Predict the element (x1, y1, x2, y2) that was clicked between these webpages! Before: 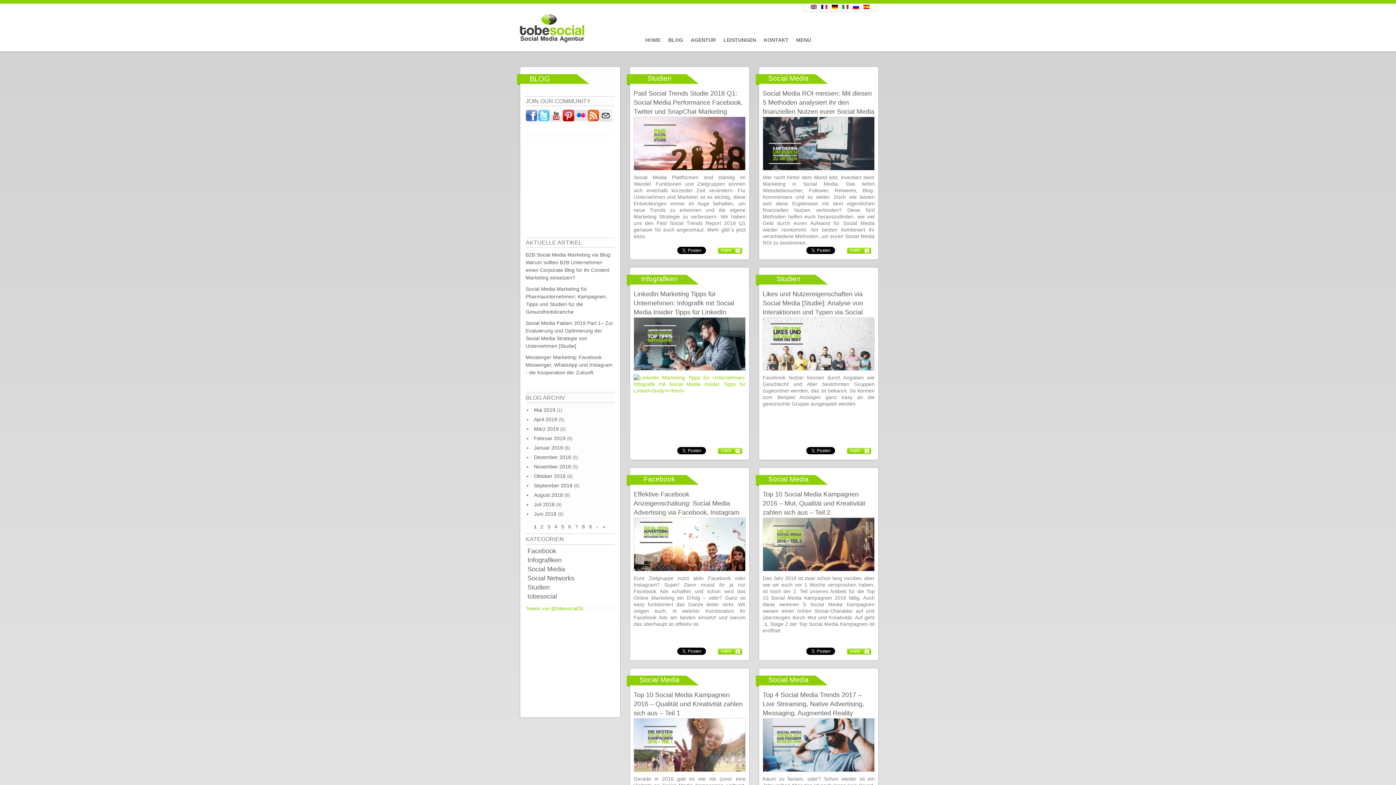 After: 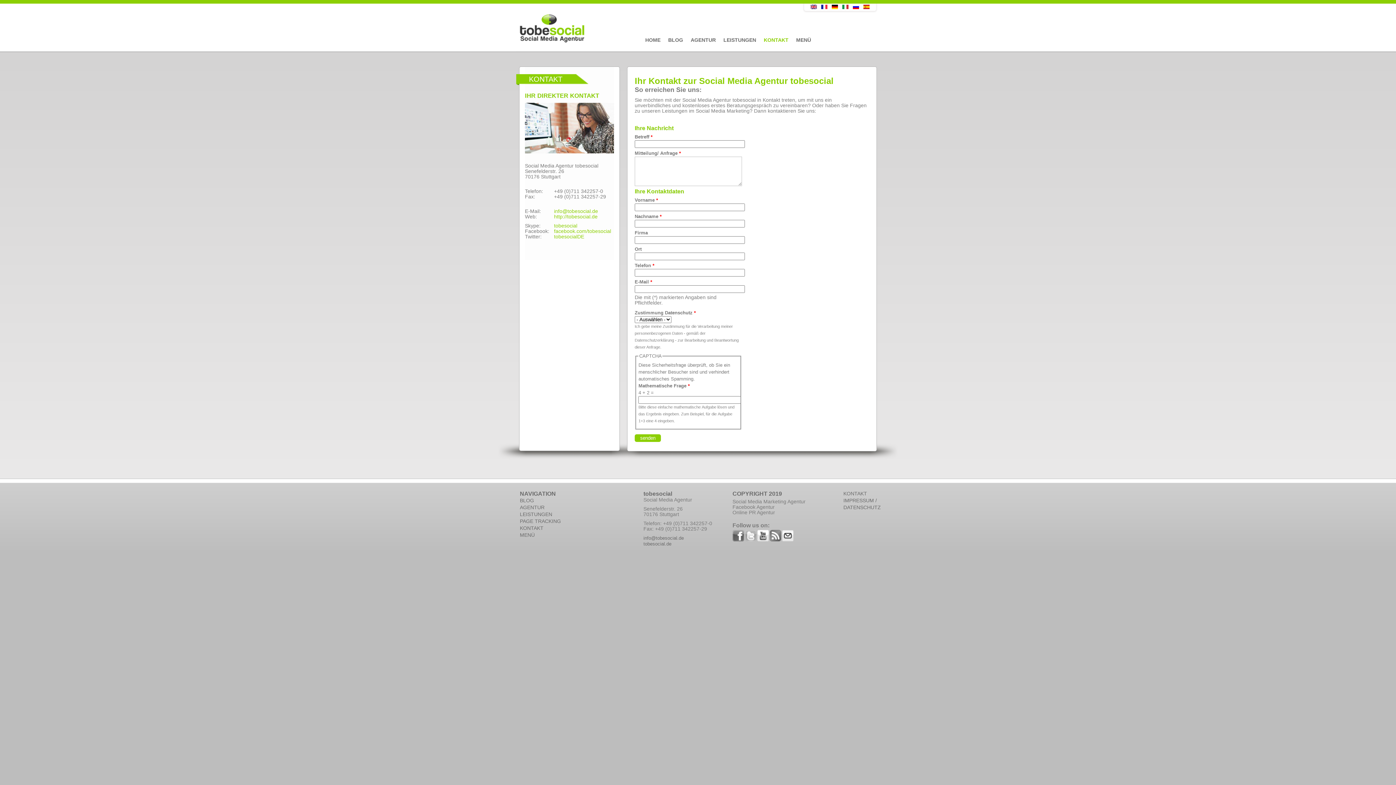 Action: bbox: (764, 32, 788, 51) label: KONTAKT